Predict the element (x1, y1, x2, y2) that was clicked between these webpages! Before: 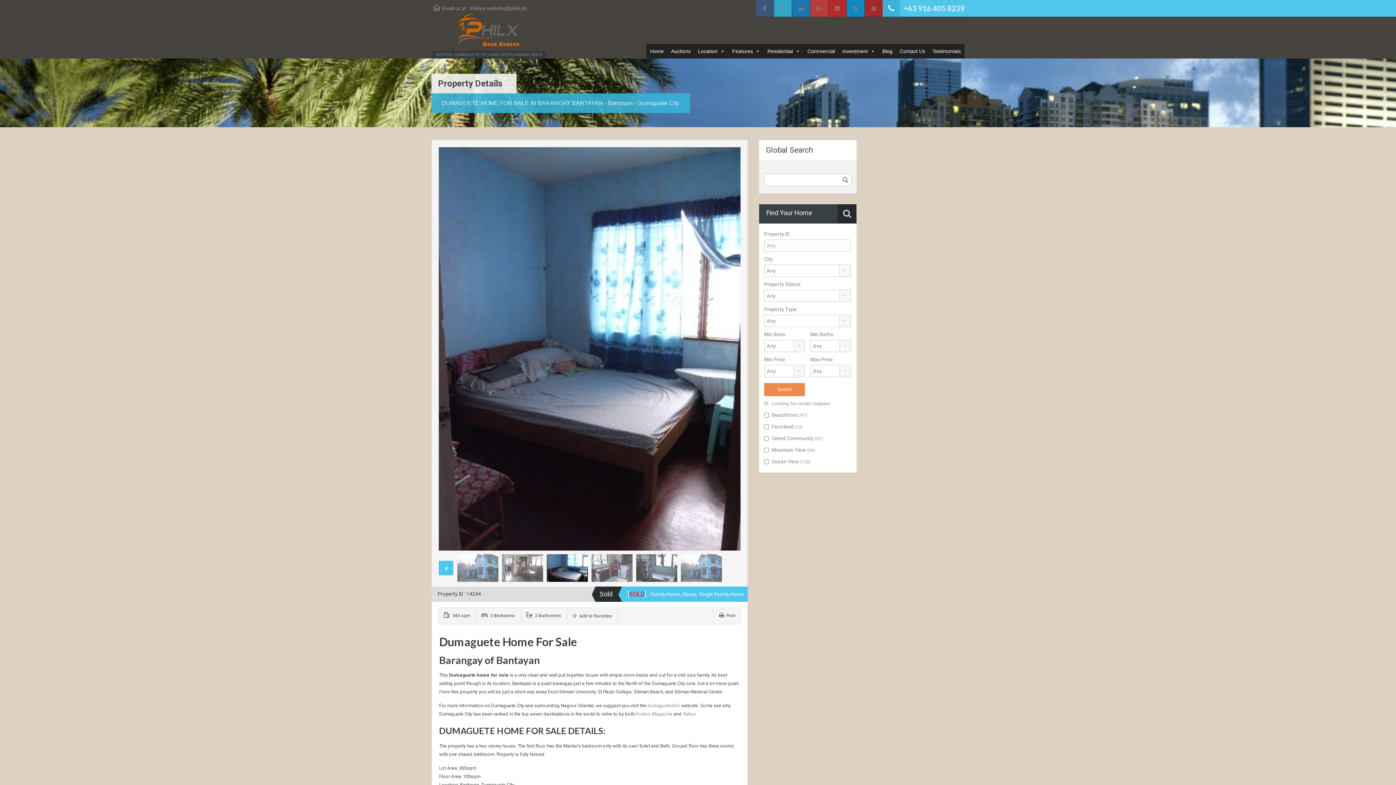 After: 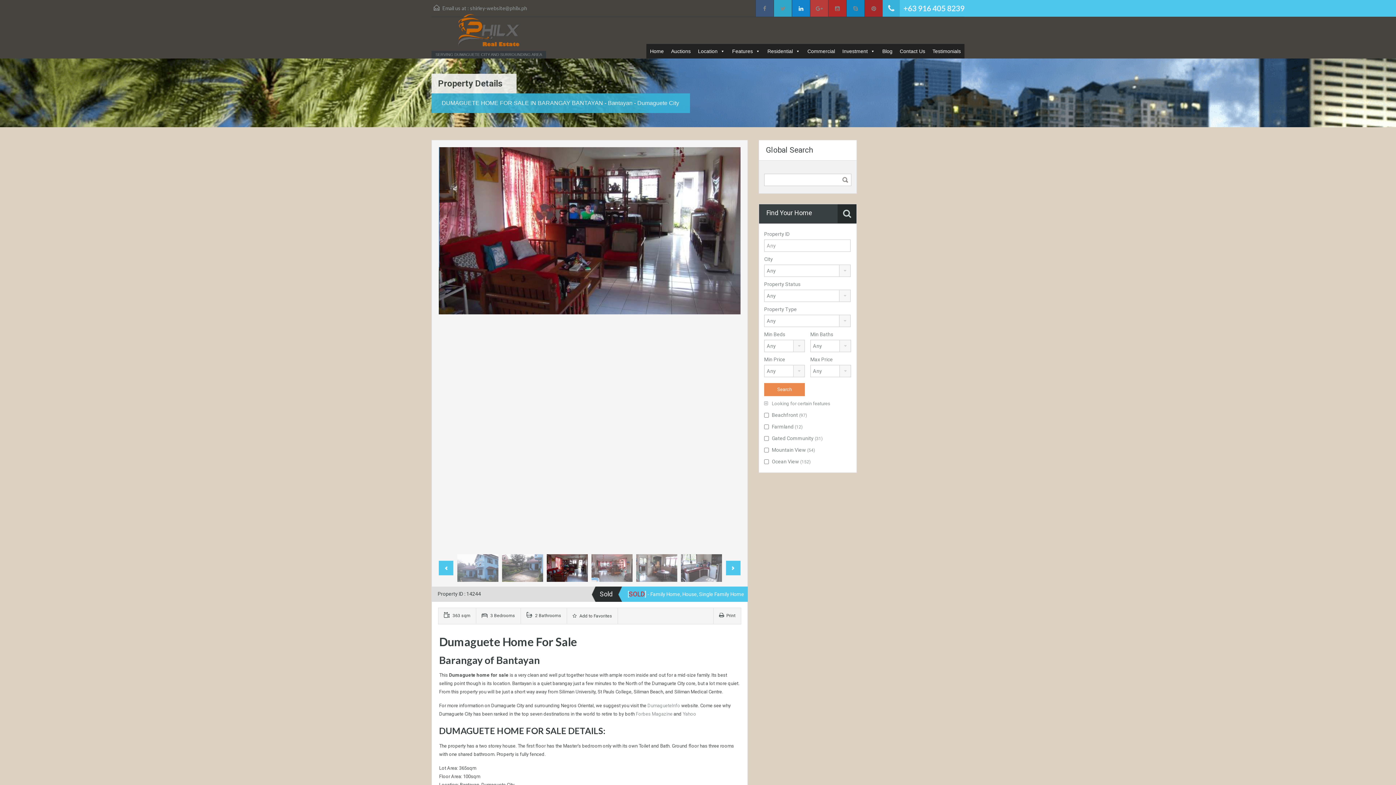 Action: bbox: (792, 0, 810, 16)